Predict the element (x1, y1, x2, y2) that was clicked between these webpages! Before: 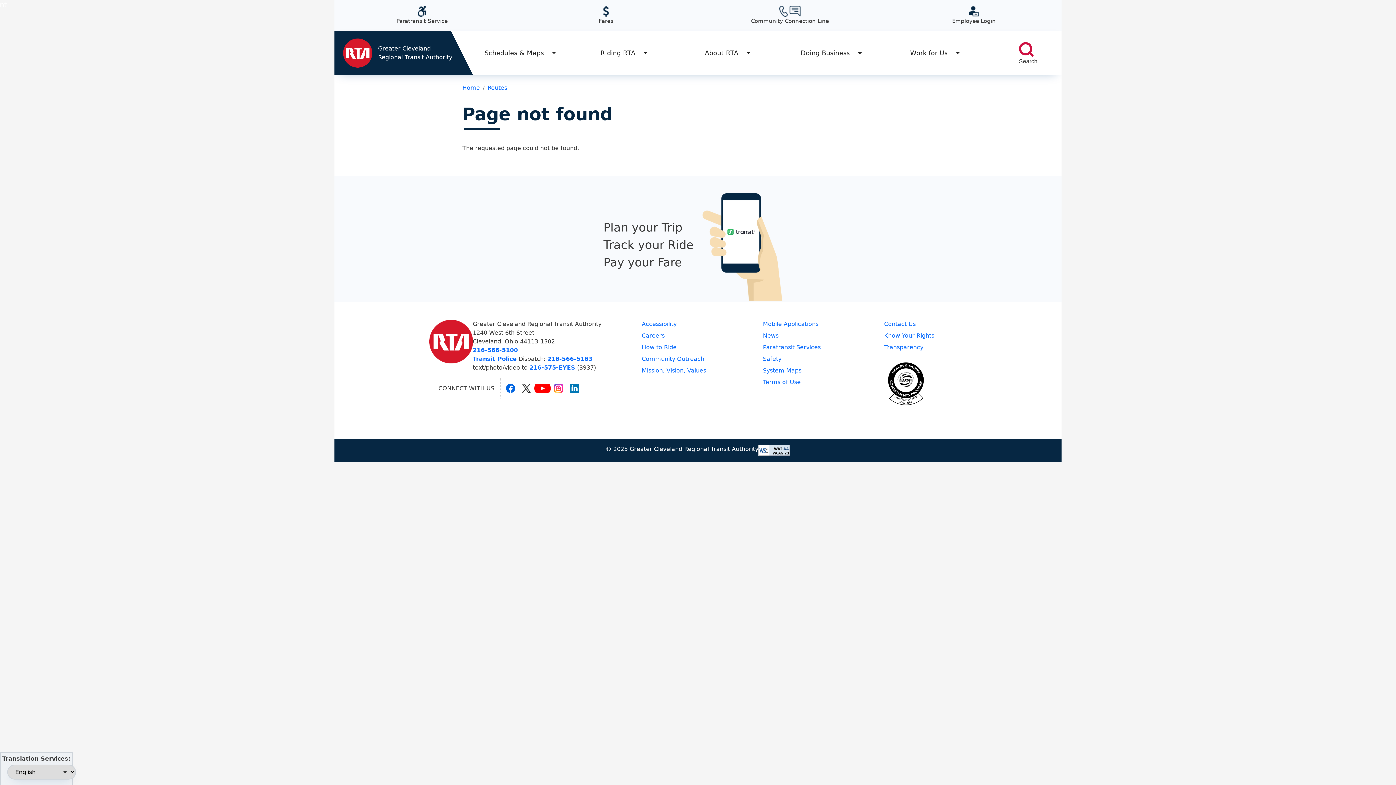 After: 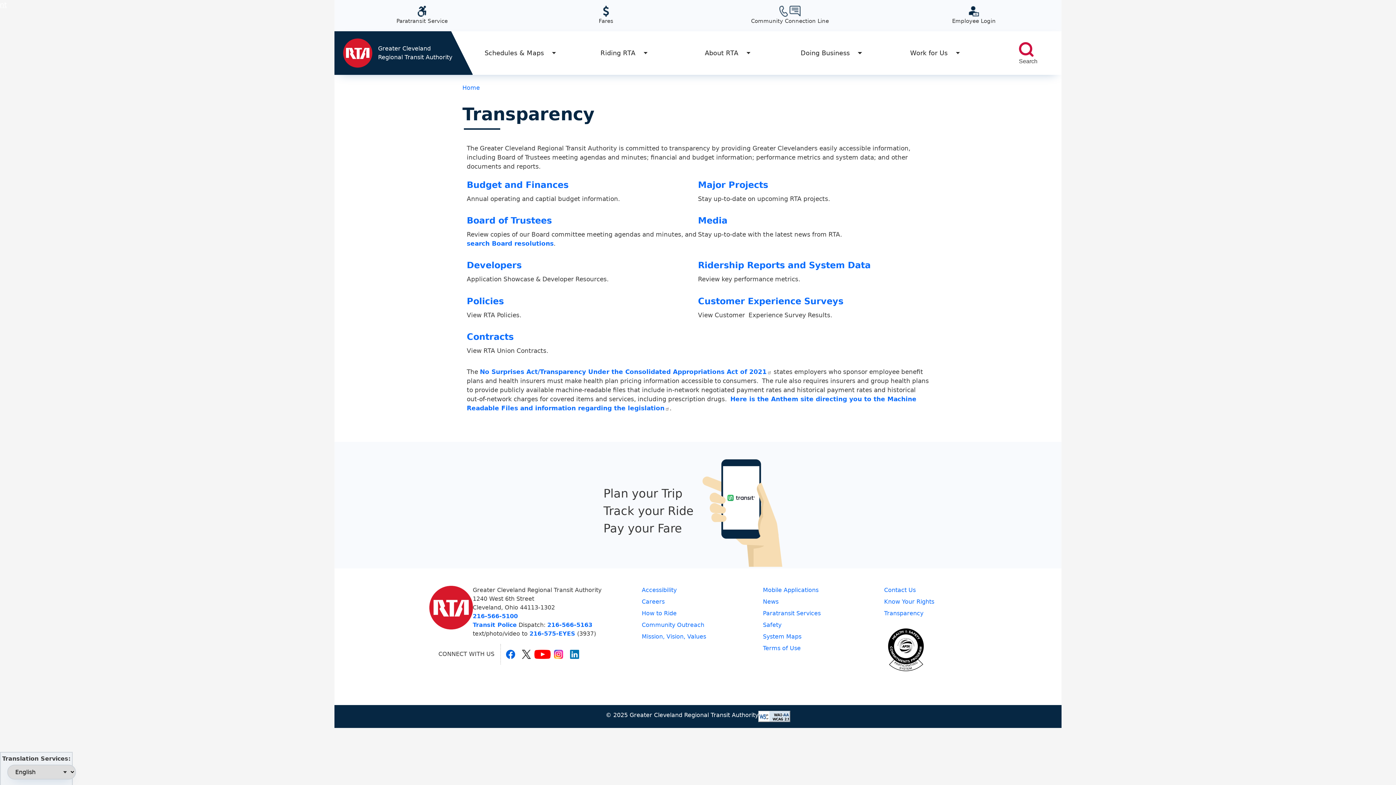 Action: bbox: (884, 343, 996, 354) label: Transparency